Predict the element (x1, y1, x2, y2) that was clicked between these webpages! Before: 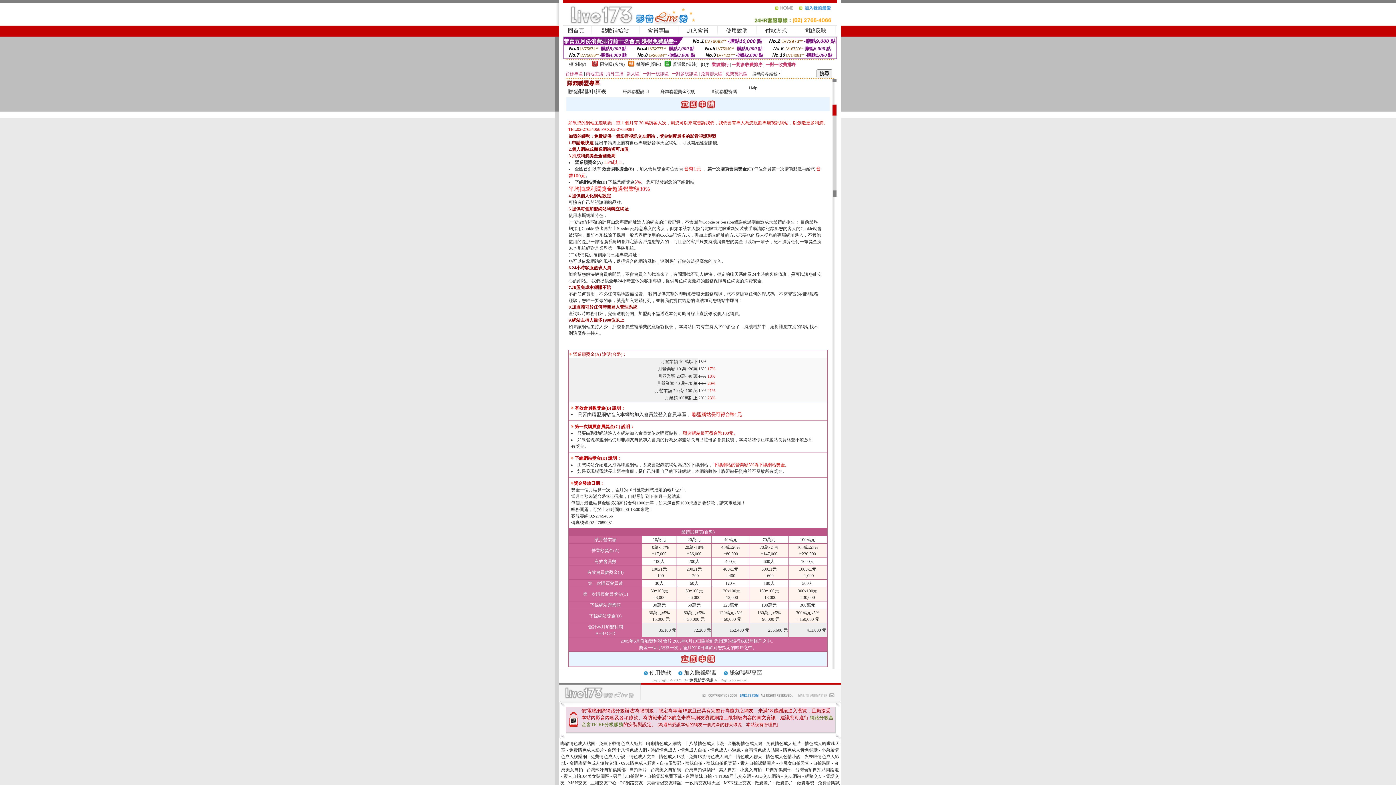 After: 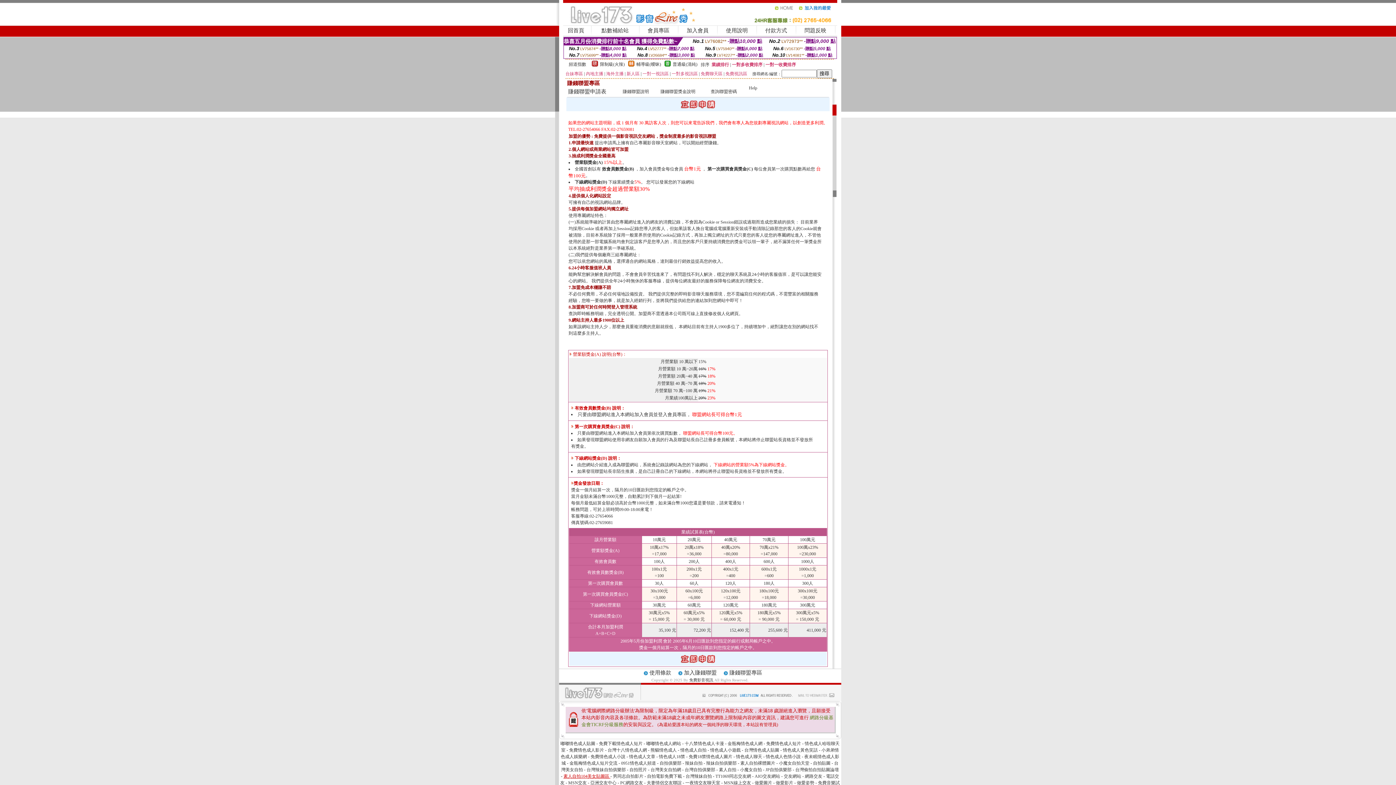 Action: bbox: (563, 774, 610, 779) label: 素人自拍104美女貼圖區 